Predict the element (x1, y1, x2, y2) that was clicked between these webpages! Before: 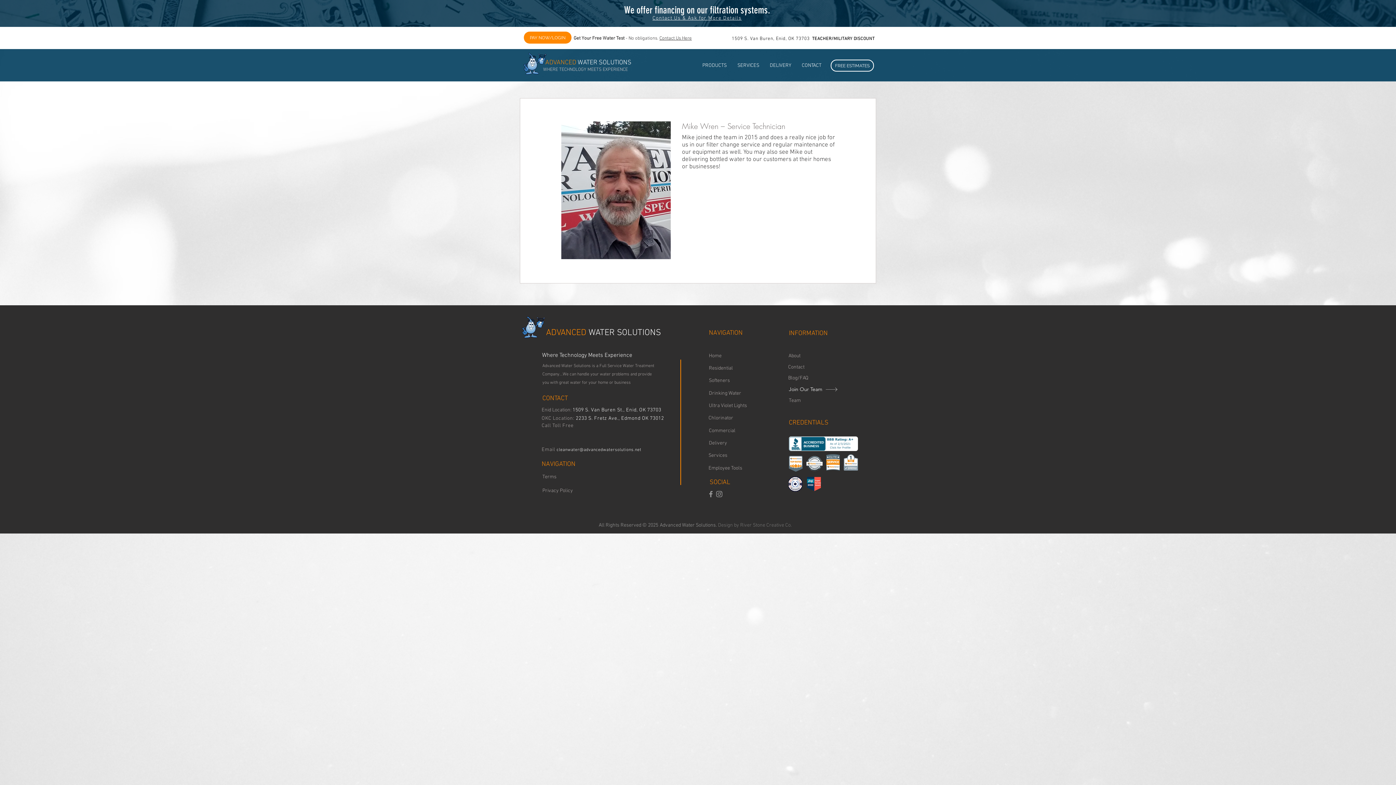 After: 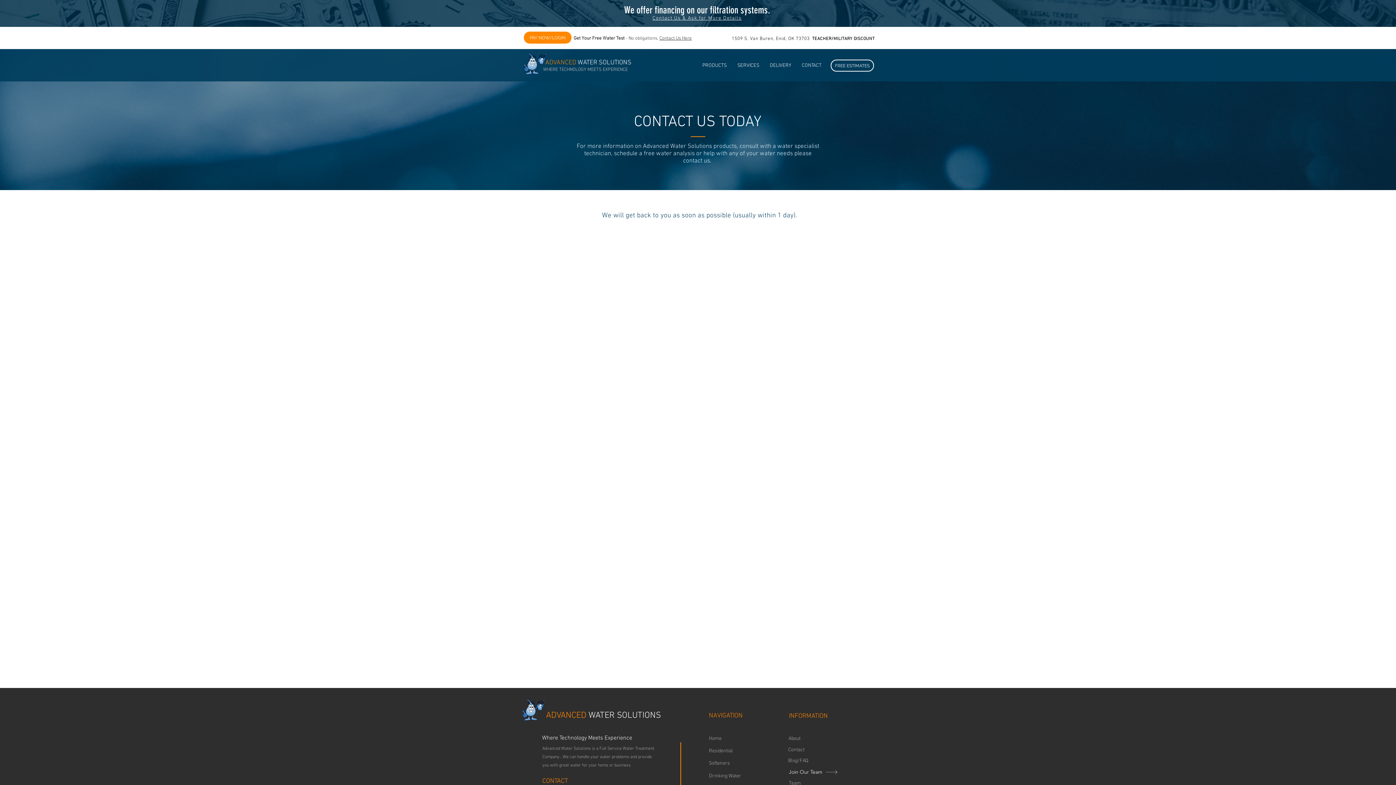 Action: label: We offer financing on our filtration systems bbox: (624, 4, 768, 16)